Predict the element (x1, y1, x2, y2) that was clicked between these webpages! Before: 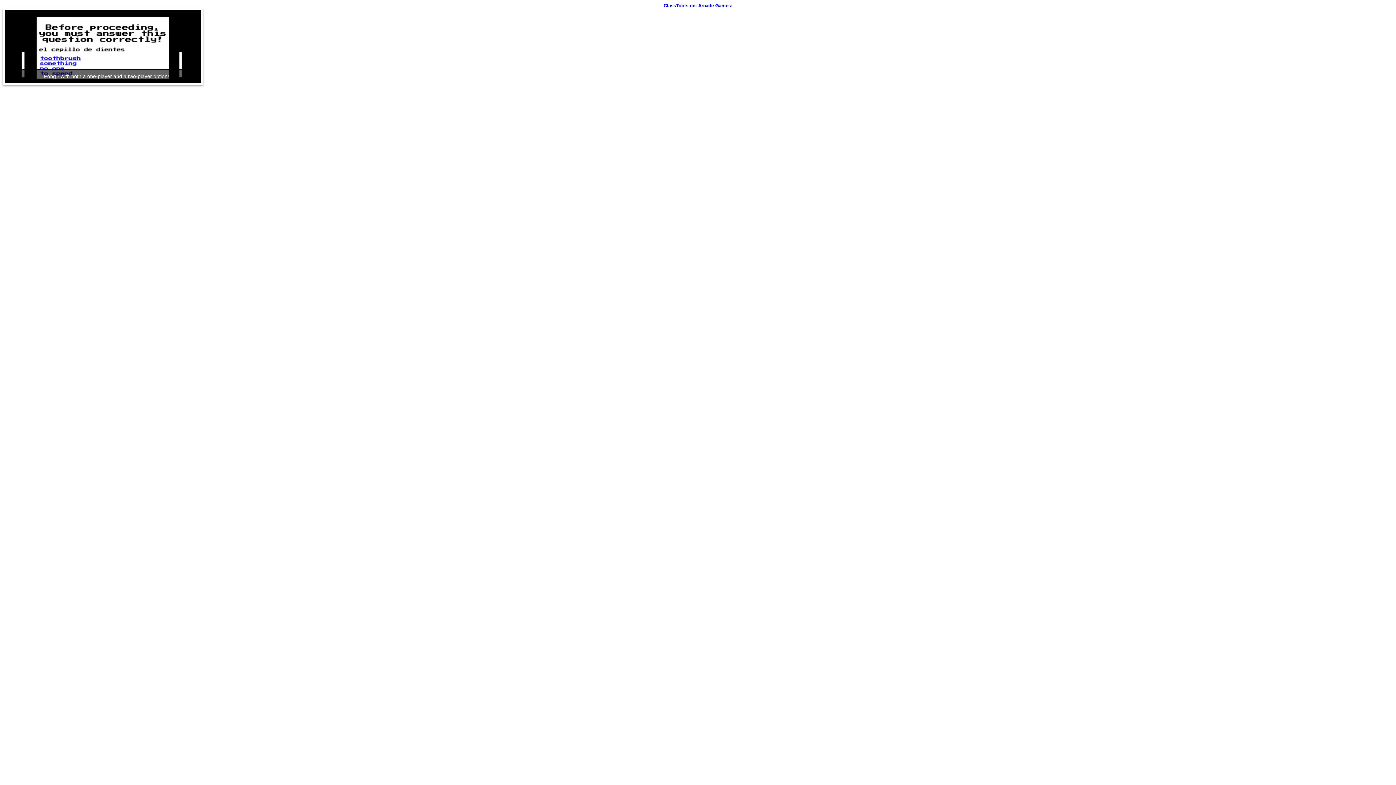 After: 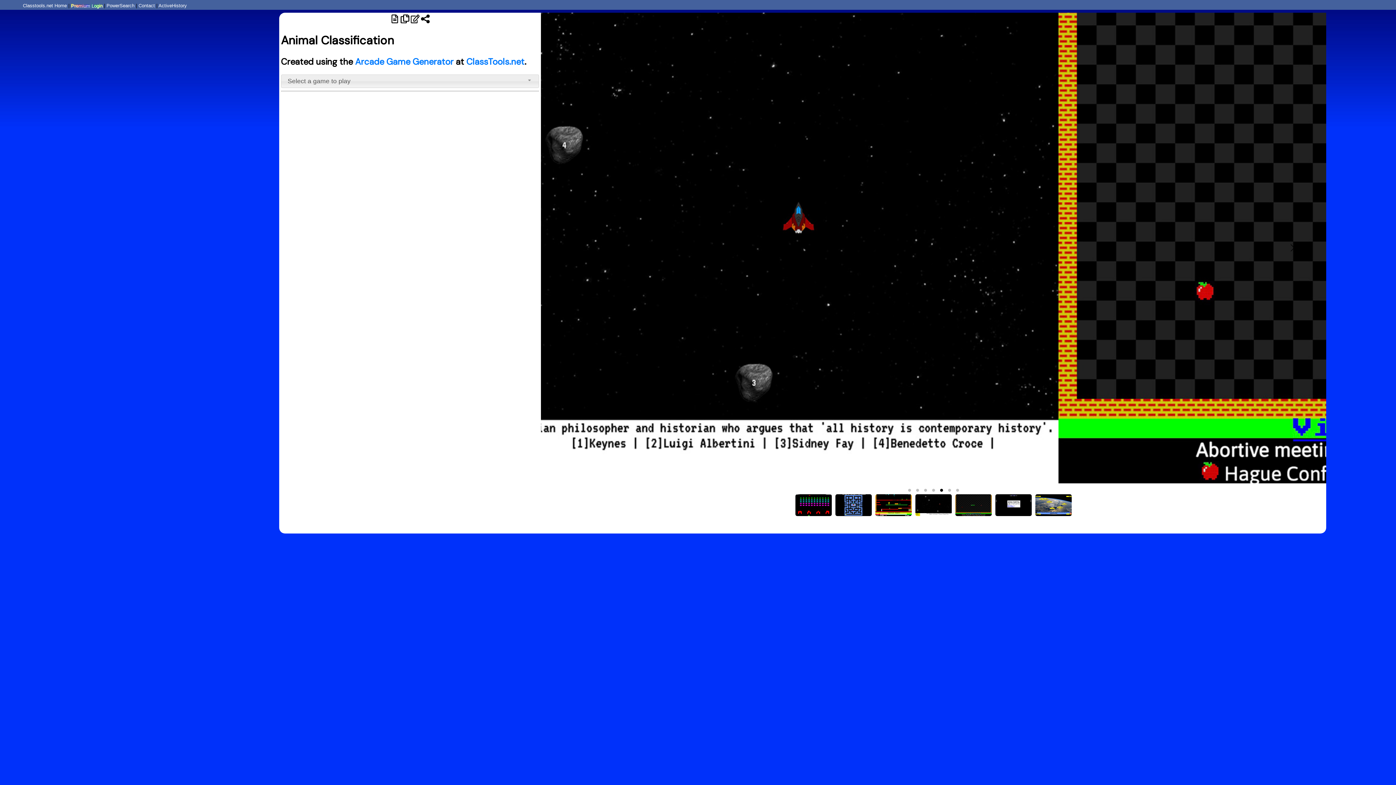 Action: bbox: (2, 2, 1393, 8) label: ClassTools.net Arcade Games:

Manic Miner - a classic platform game turned into an educational quiz